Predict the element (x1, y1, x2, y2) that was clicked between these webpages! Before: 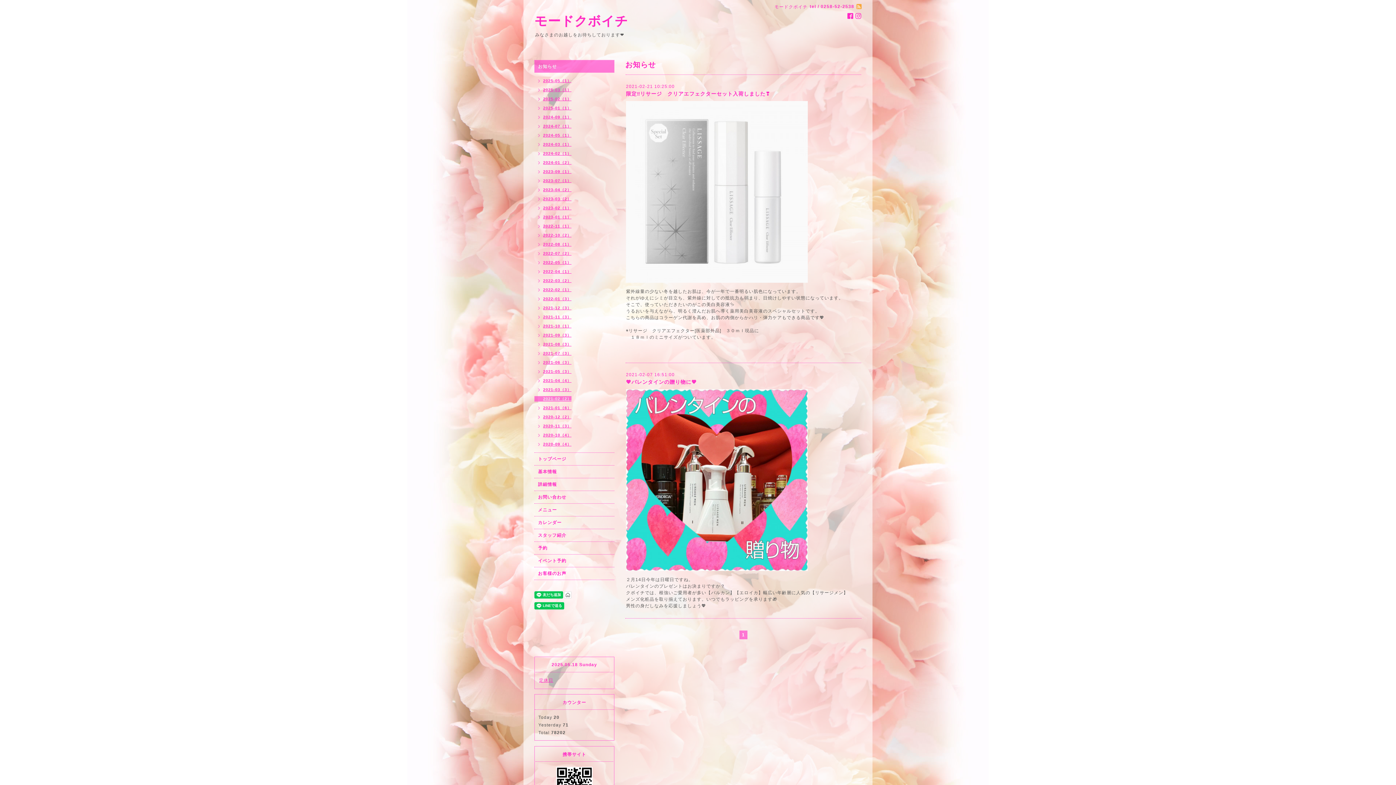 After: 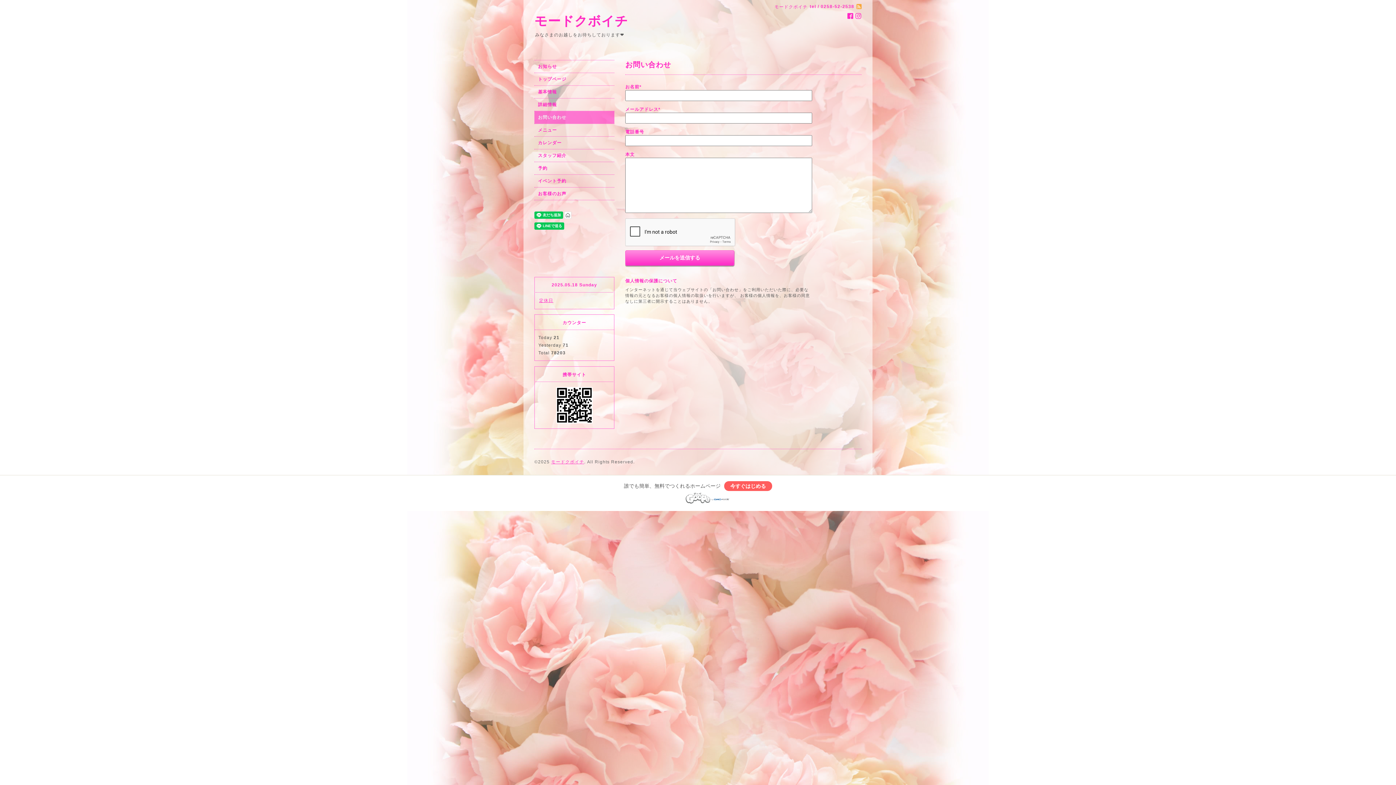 Action: bbox: (534, 491, 614, 503) label: お問い合わせ